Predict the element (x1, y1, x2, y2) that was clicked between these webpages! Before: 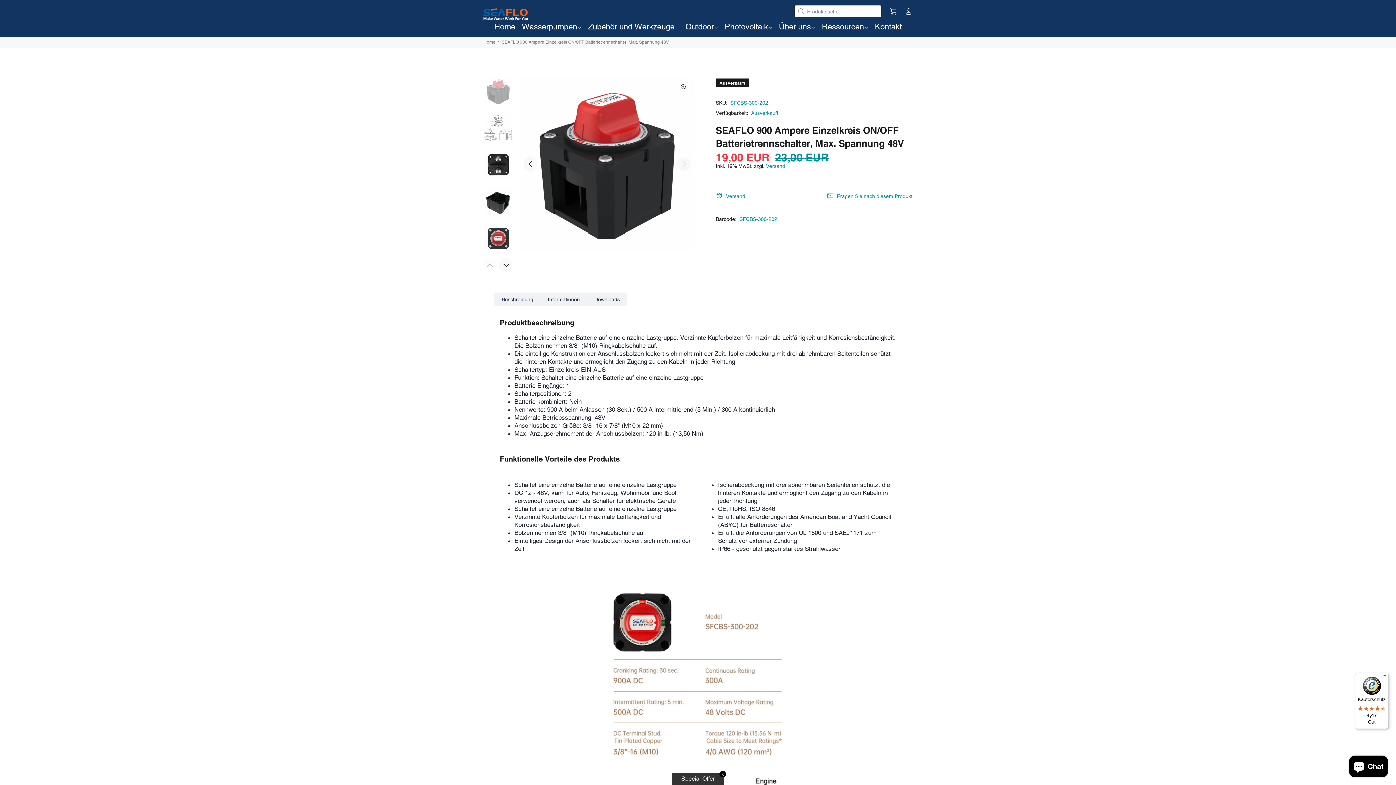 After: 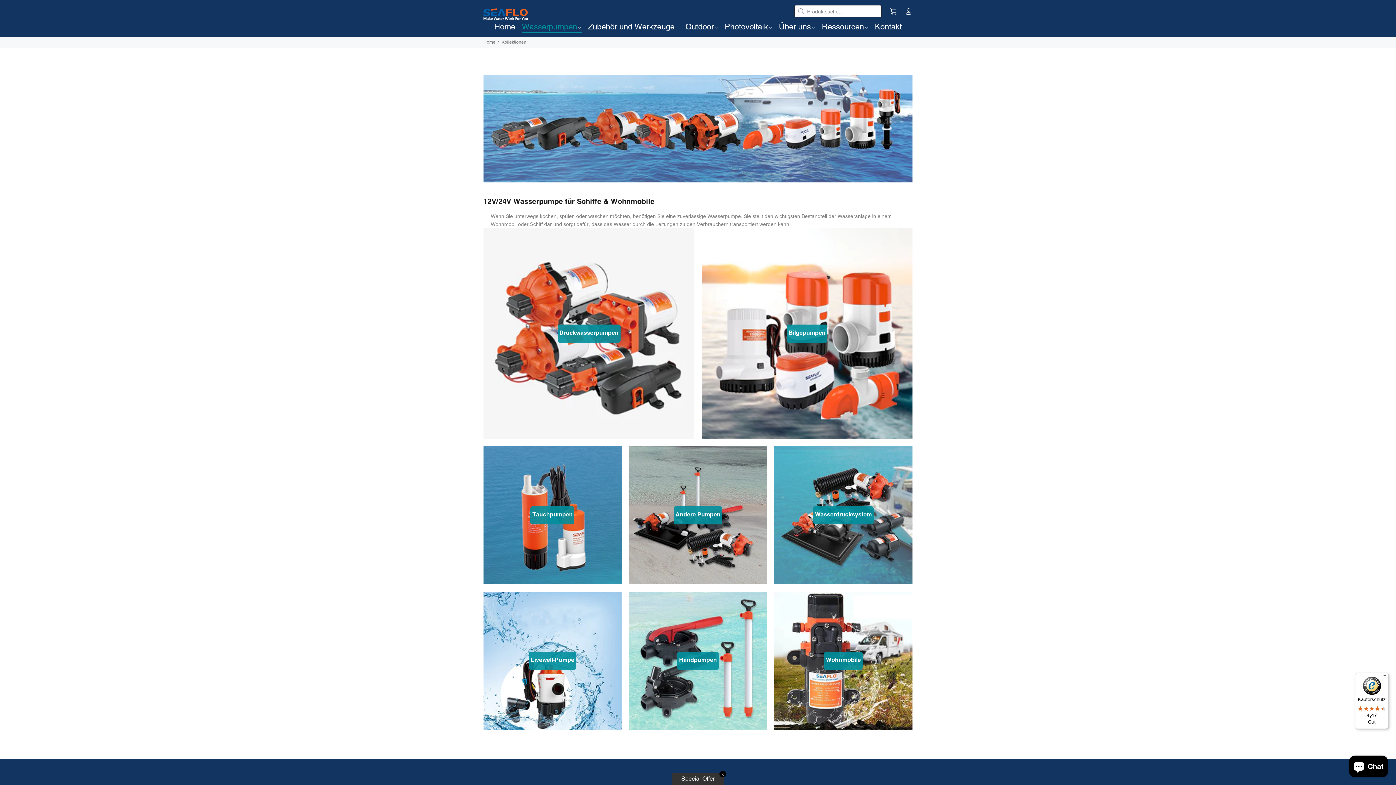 Action: bbox: (518, 18, 584, 36) label: Wasserpumpen